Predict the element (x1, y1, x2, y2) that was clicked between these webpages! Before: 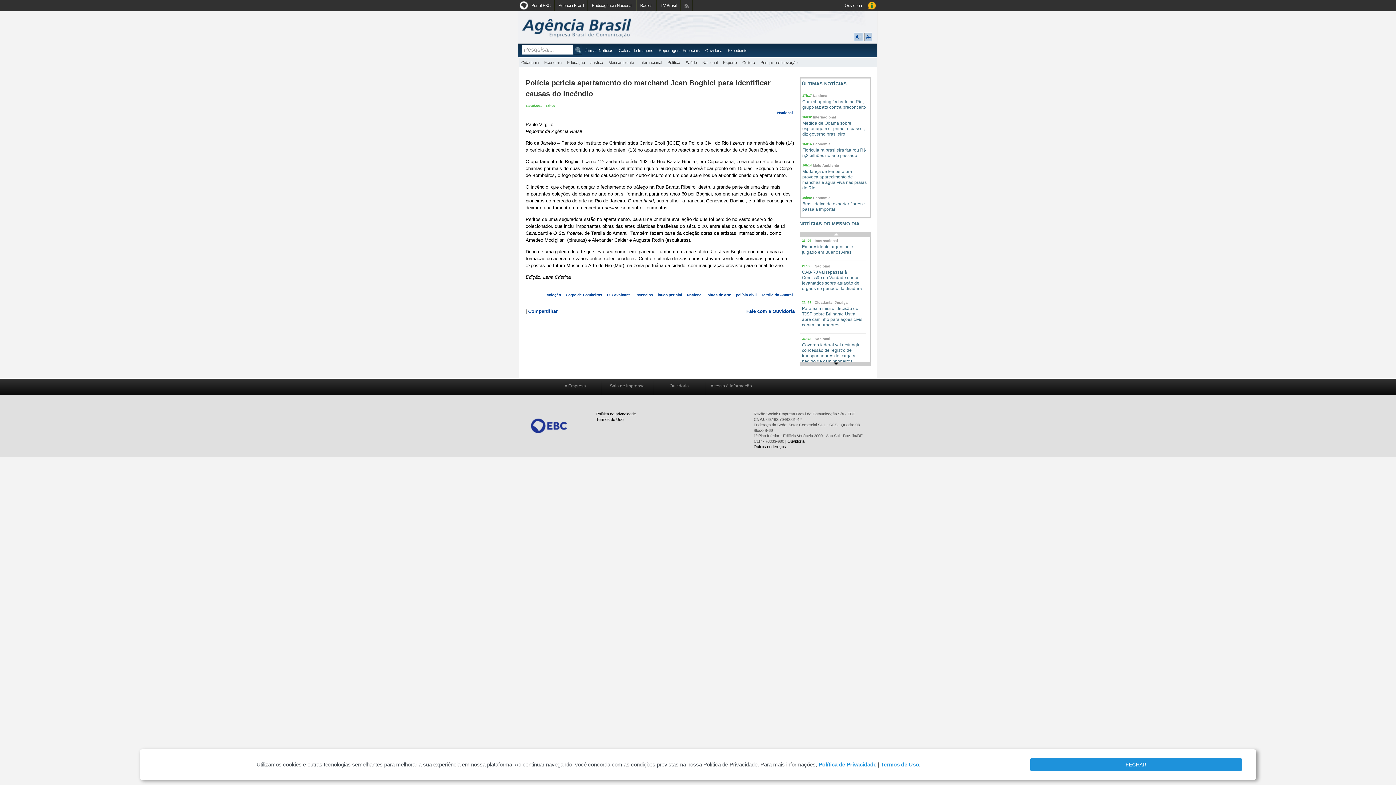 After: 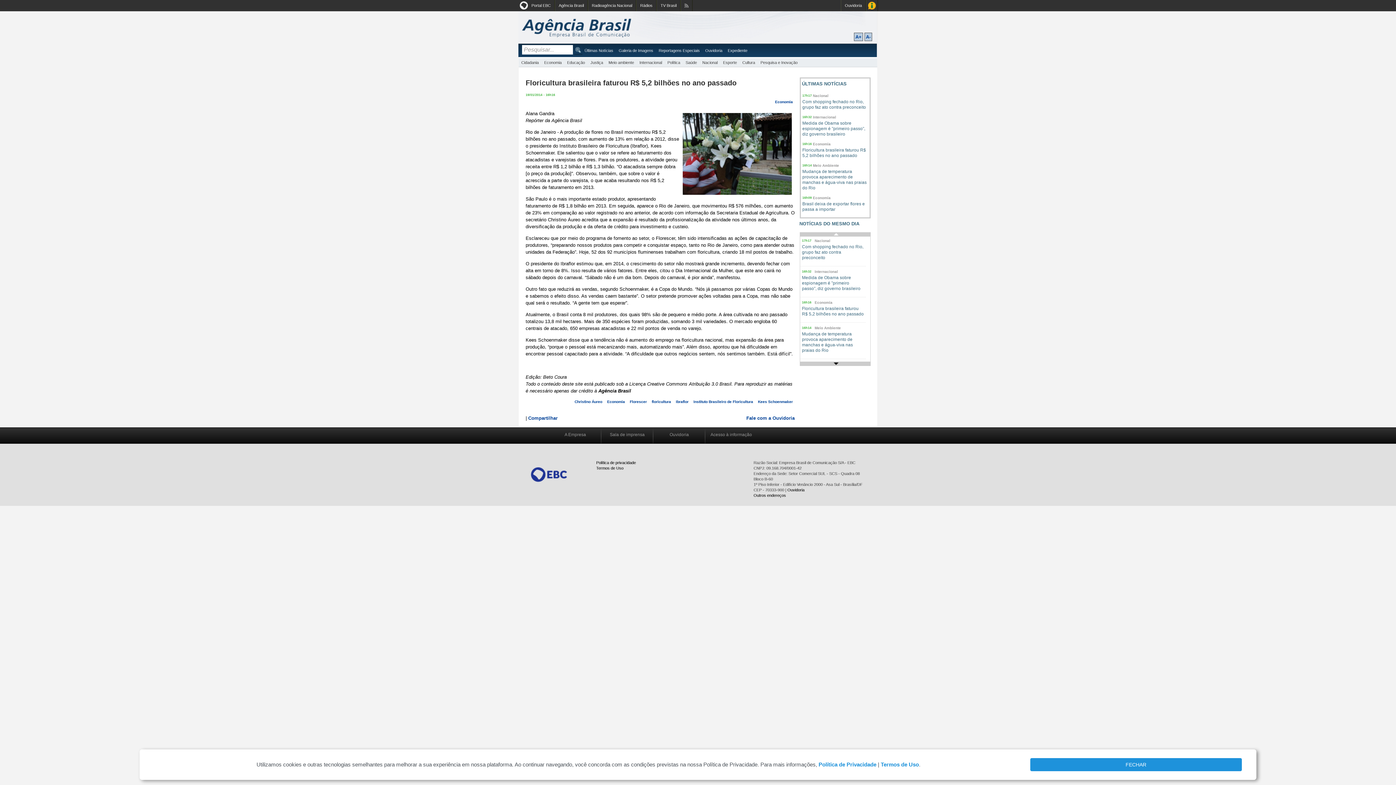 Action: label: Floricultura brasileira faturou R$ 5,2 bilhões no ano passado bbox: (802, 147, 866, 158)